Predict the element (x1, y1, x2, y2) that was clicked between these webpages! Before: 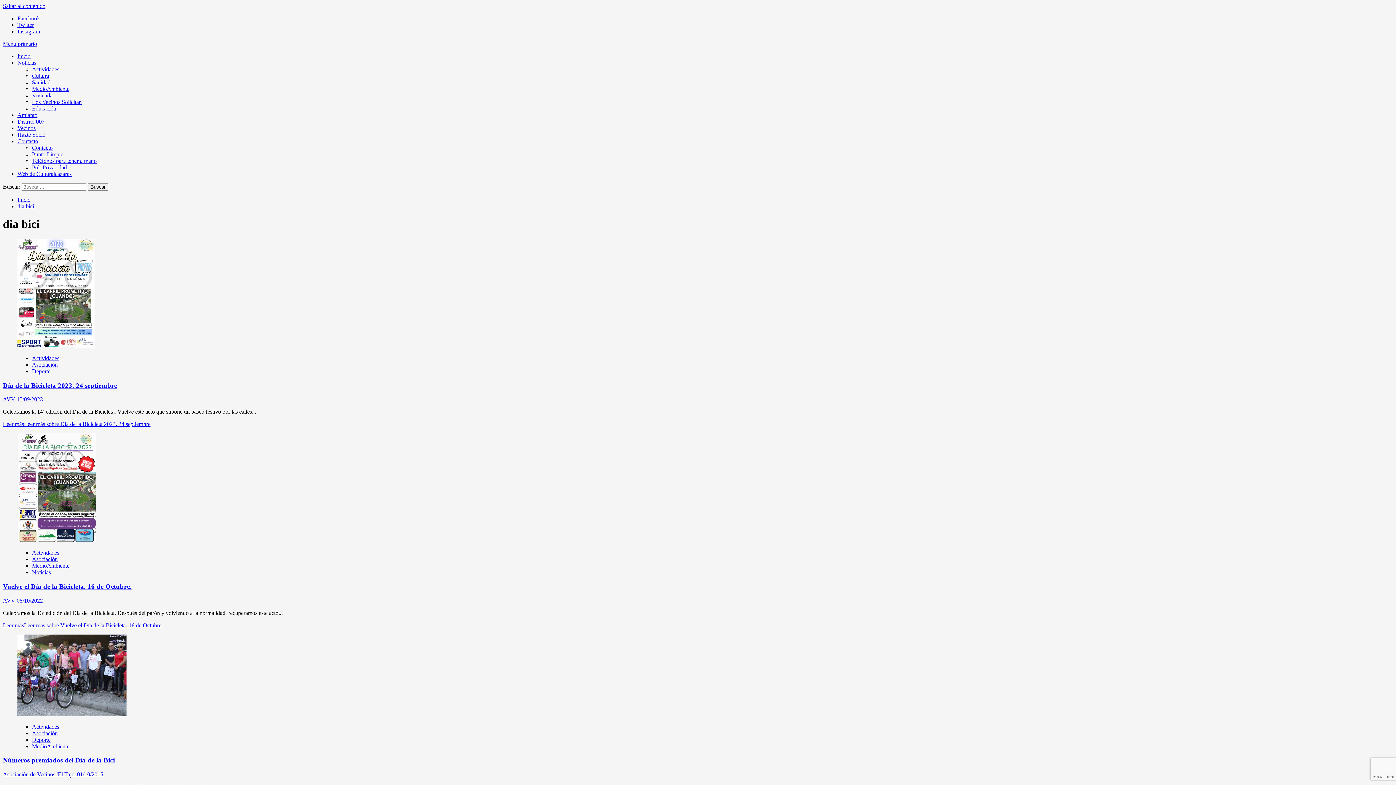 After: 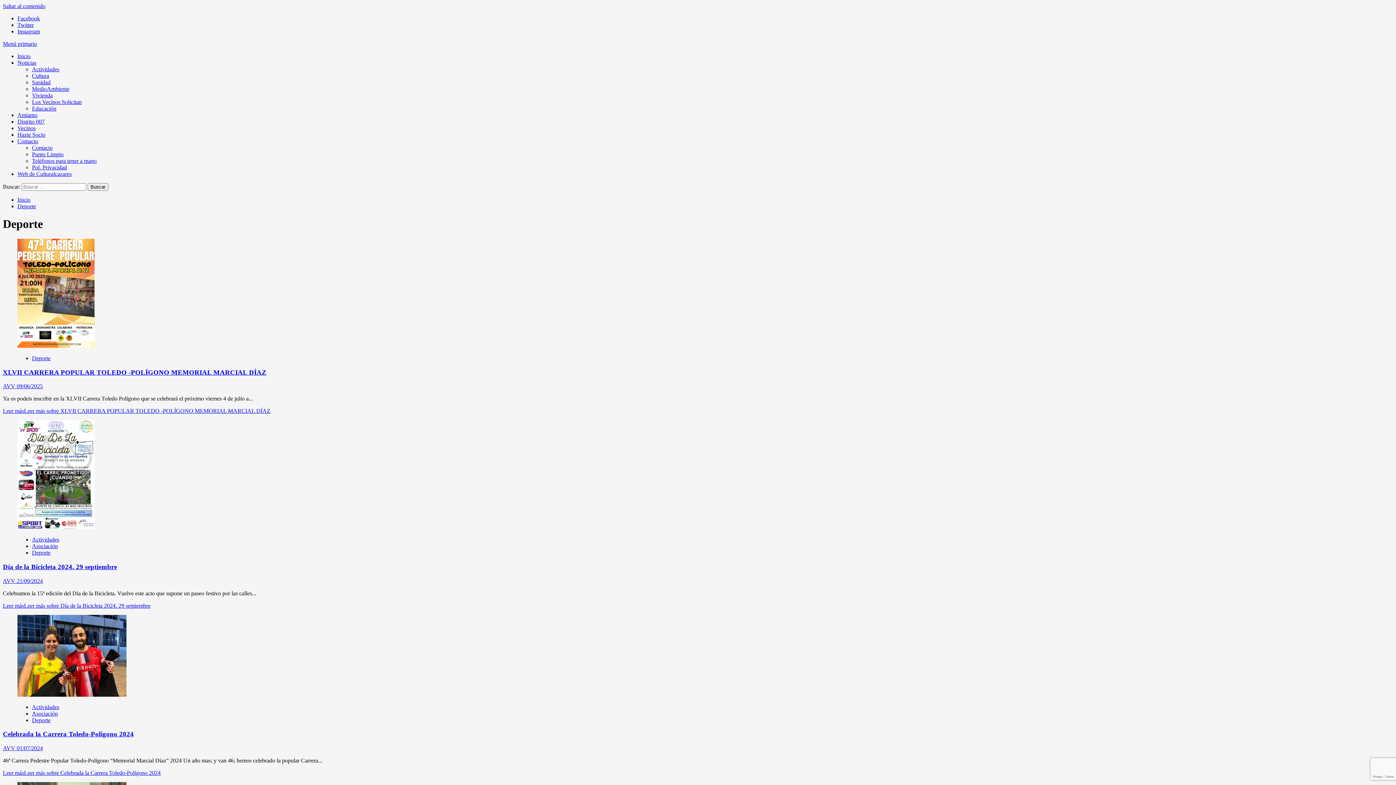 Action: label: Ver todas las publicaciones en Deporte bbox: (32, 737, 50, 743)